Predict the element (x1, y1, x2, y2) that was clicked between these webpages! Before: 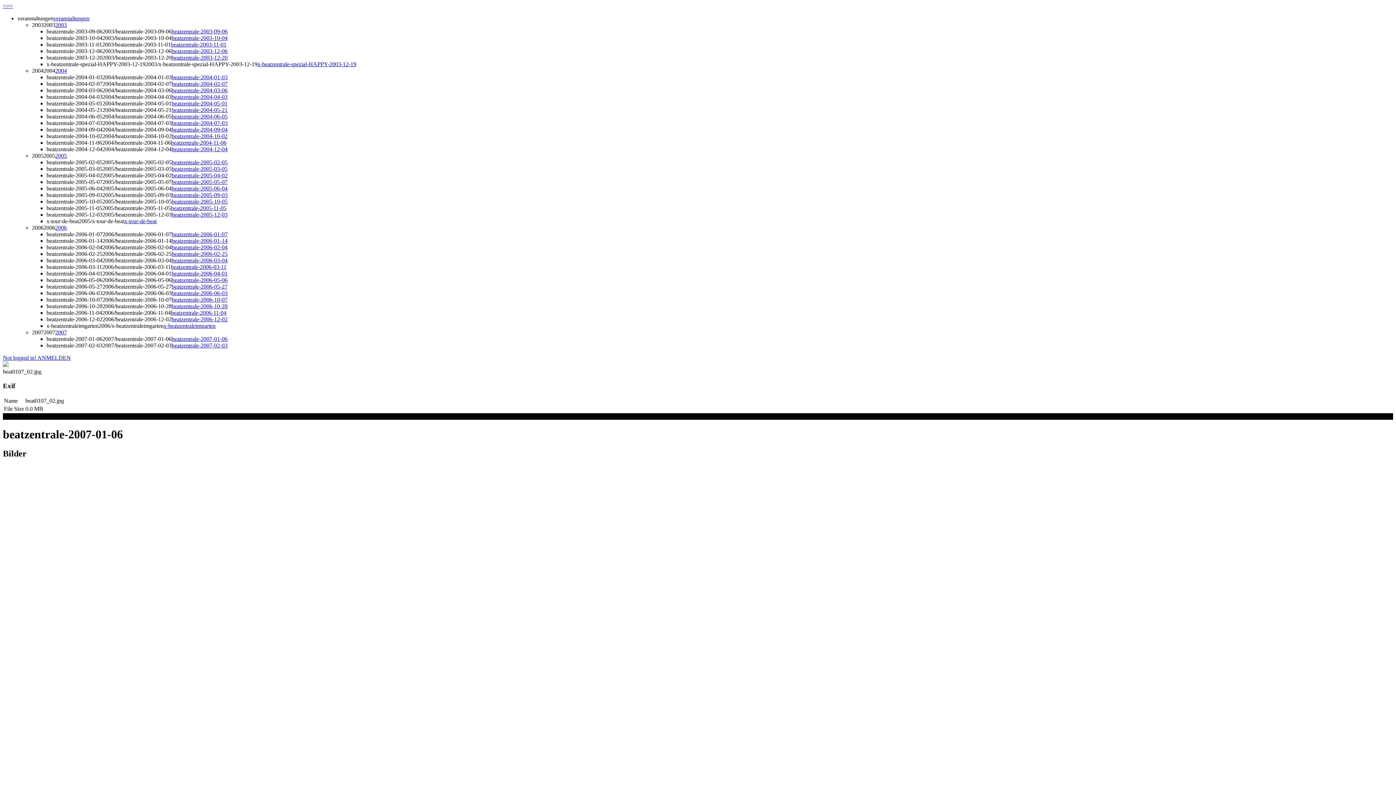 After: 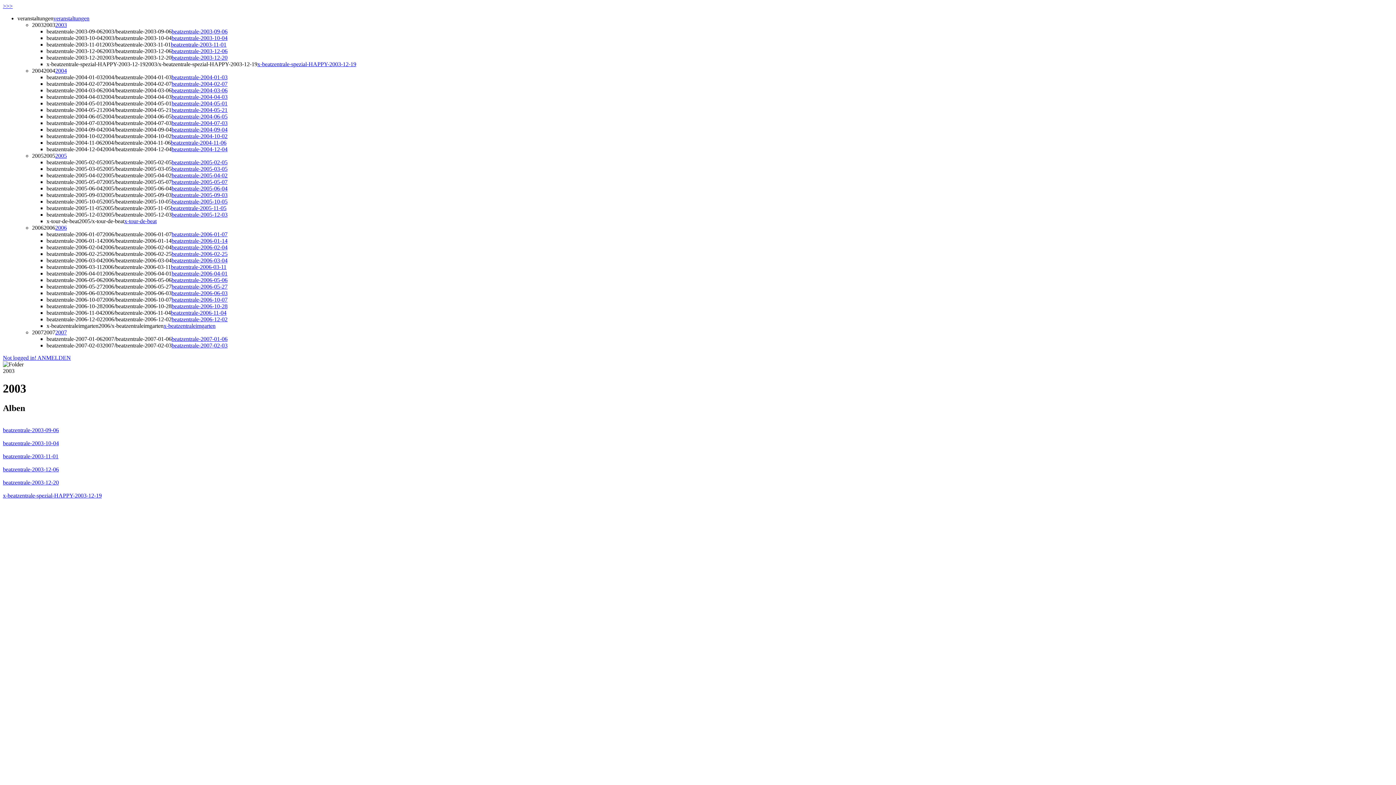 Action: label: 2003 bbox: (55, 21, 66, 28)